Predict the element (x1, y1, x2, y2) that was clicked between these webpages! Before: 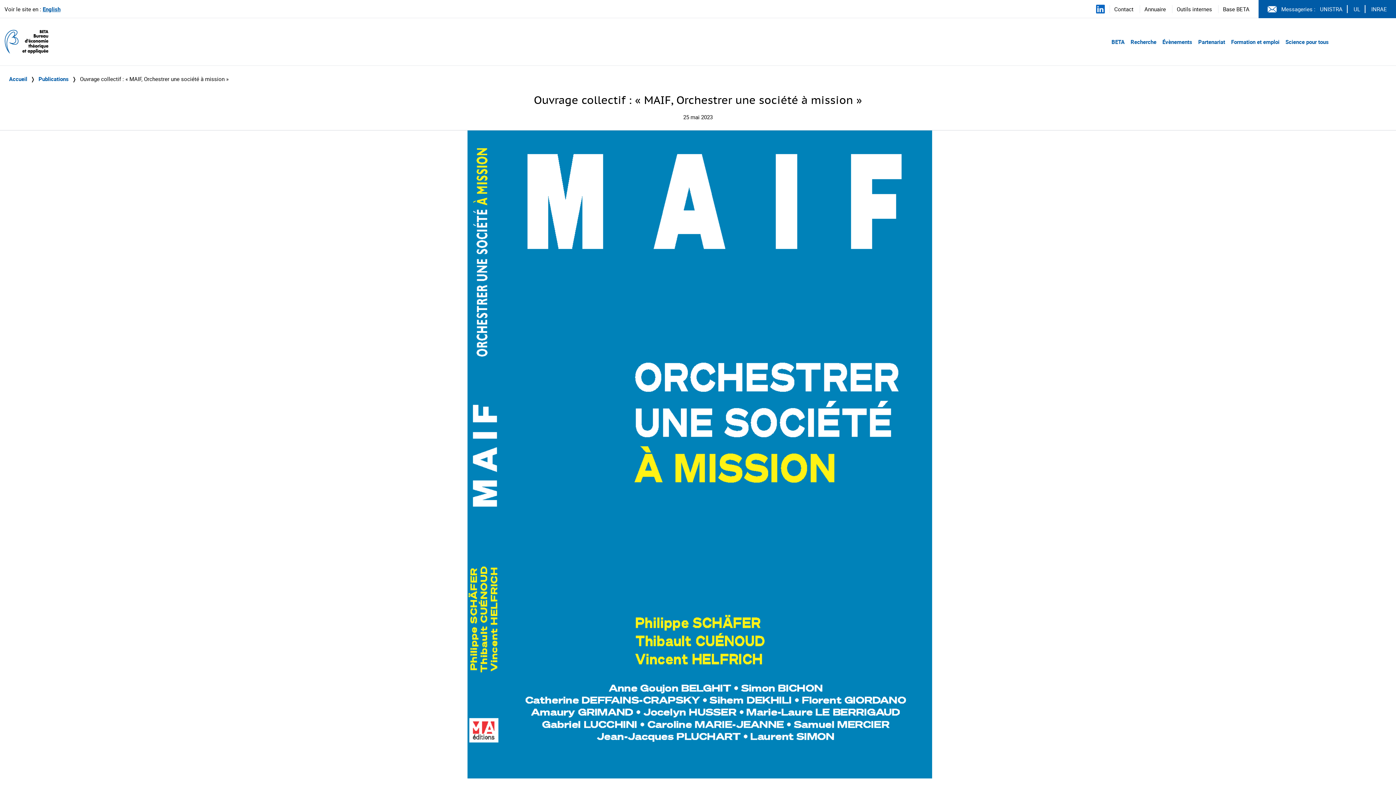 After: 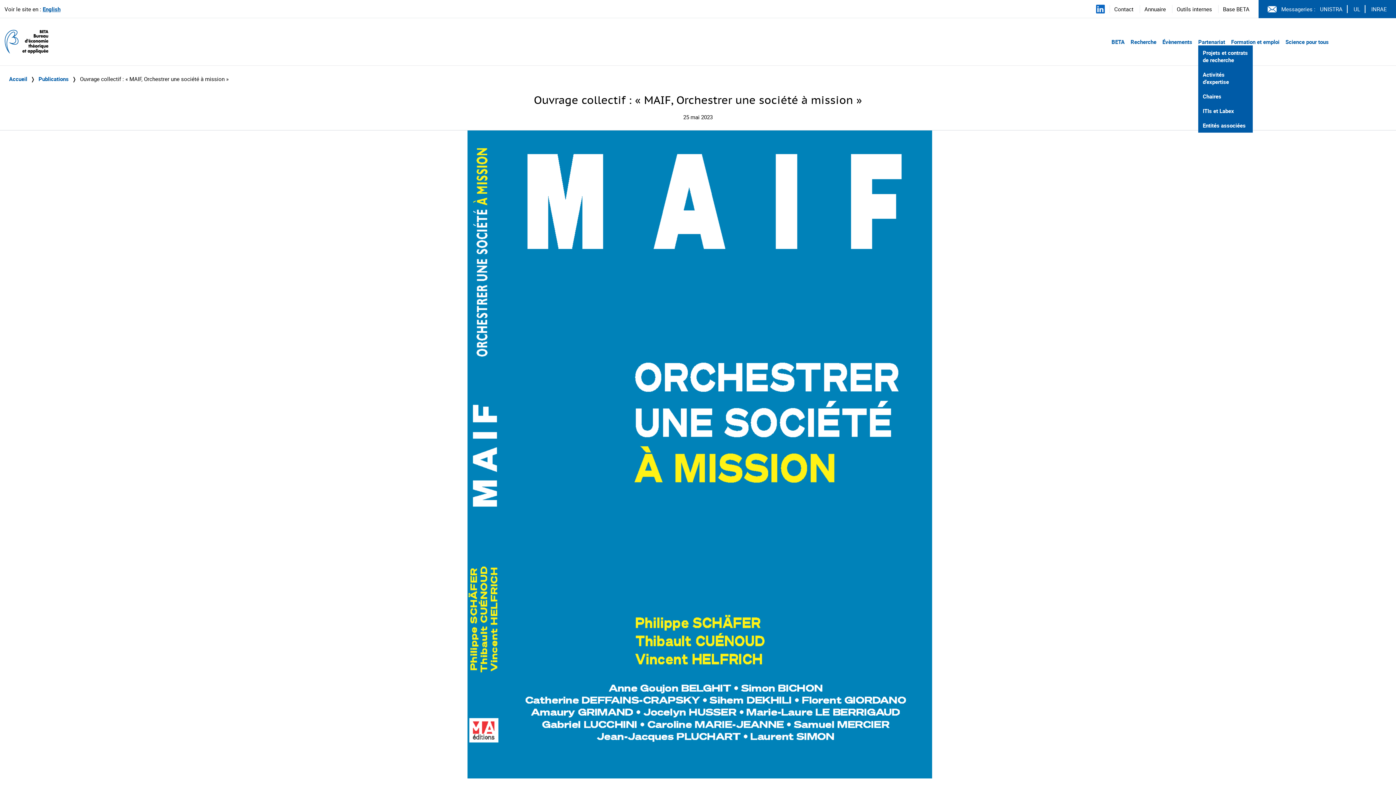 Action: label: Partenariat bbox: (1198, 38, 1230, 45)